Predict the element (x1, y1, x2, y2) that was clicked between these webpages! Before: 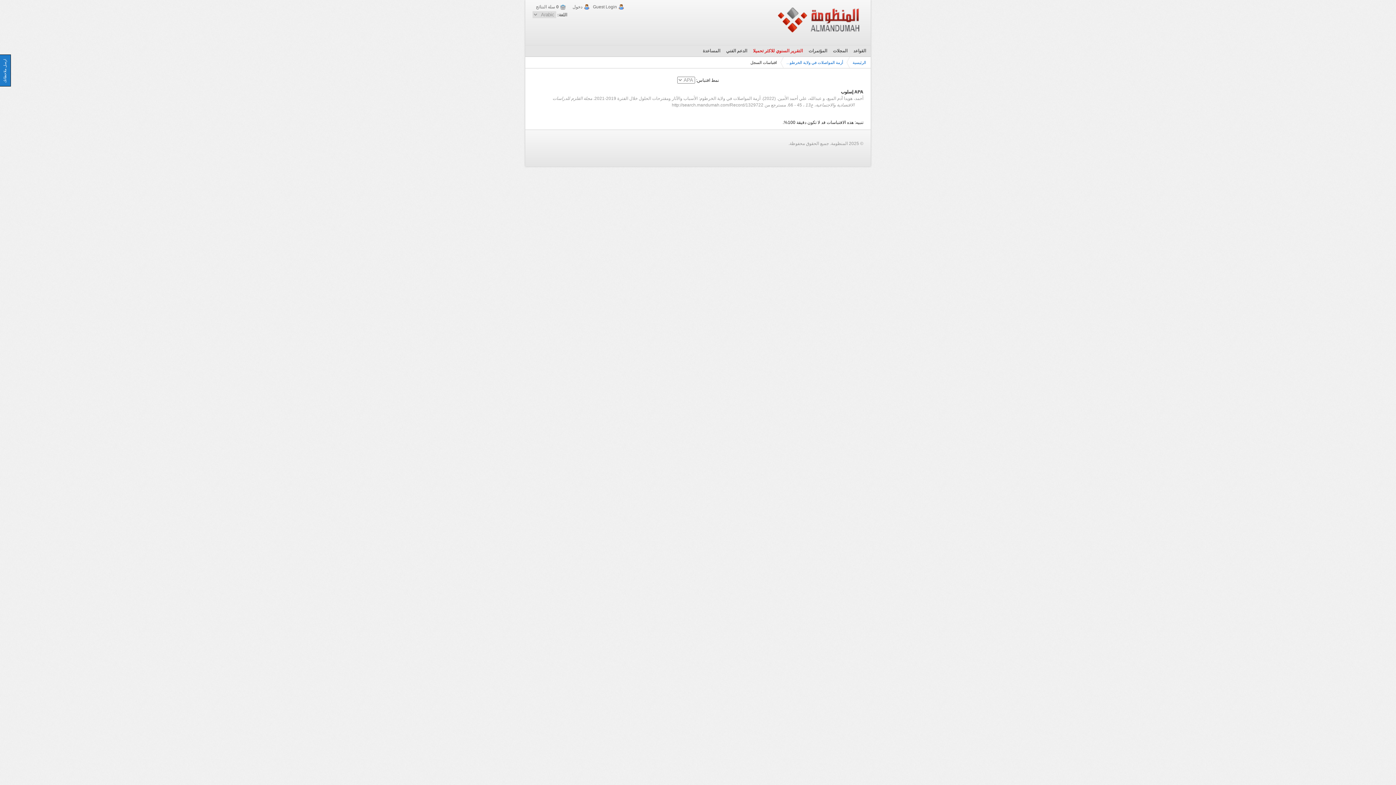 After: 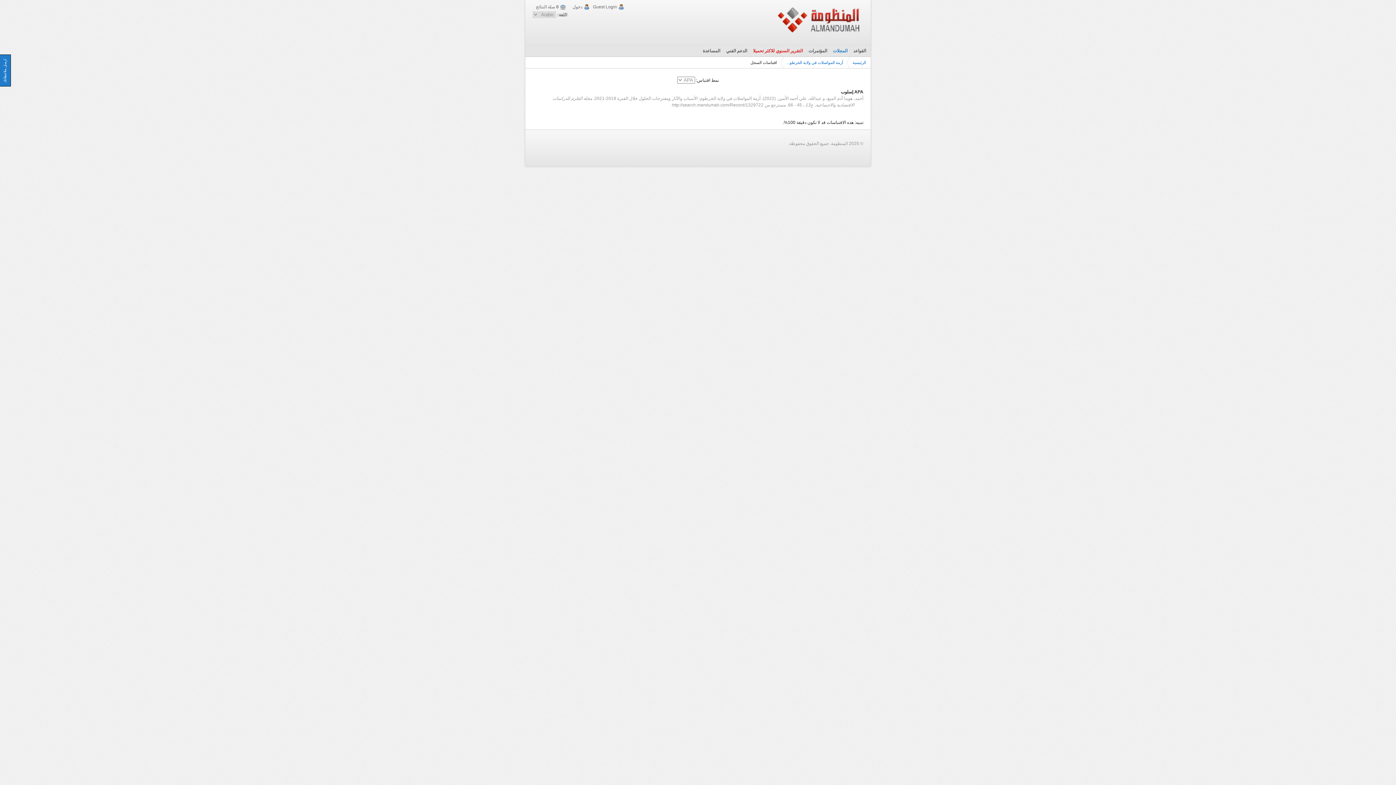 Action: bbox: (830, 48, 850, 53) label: المجلات